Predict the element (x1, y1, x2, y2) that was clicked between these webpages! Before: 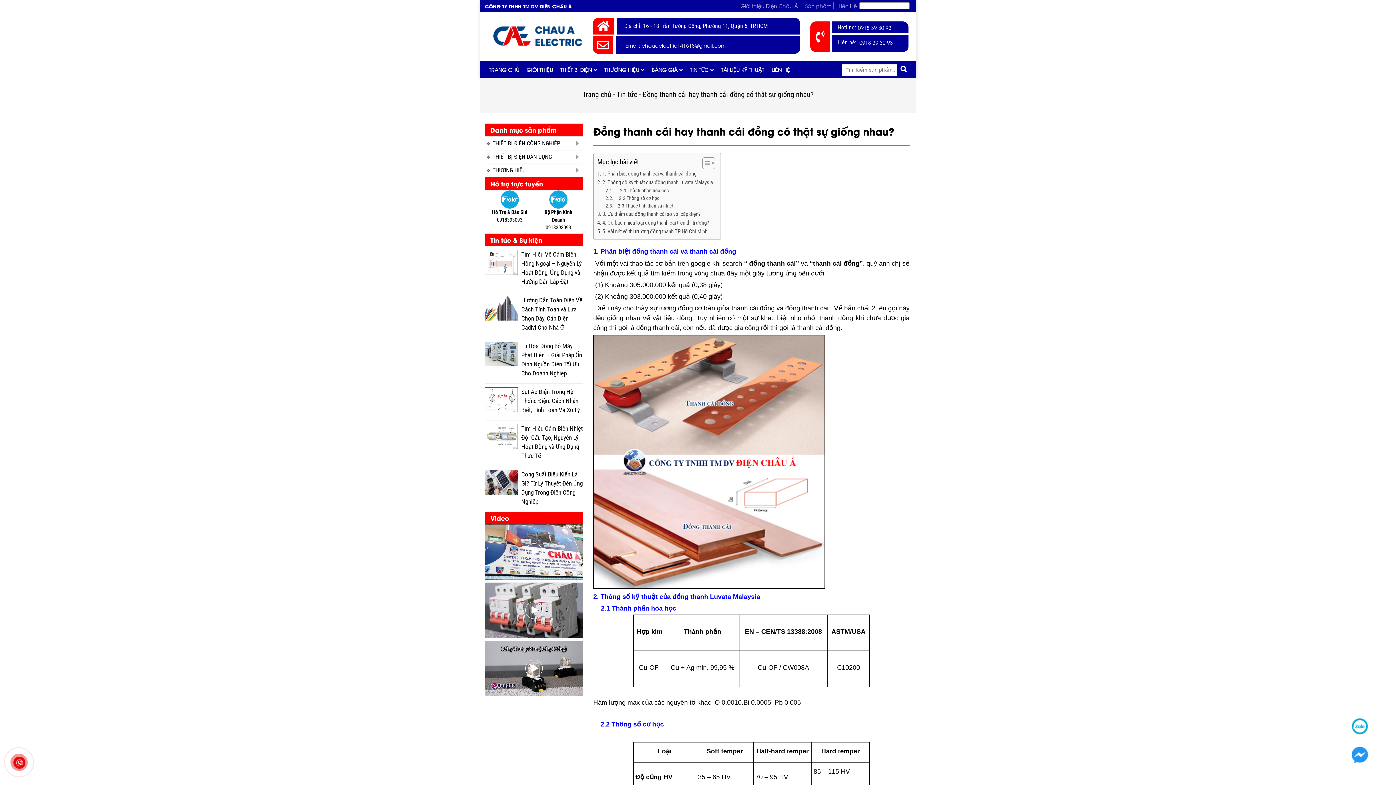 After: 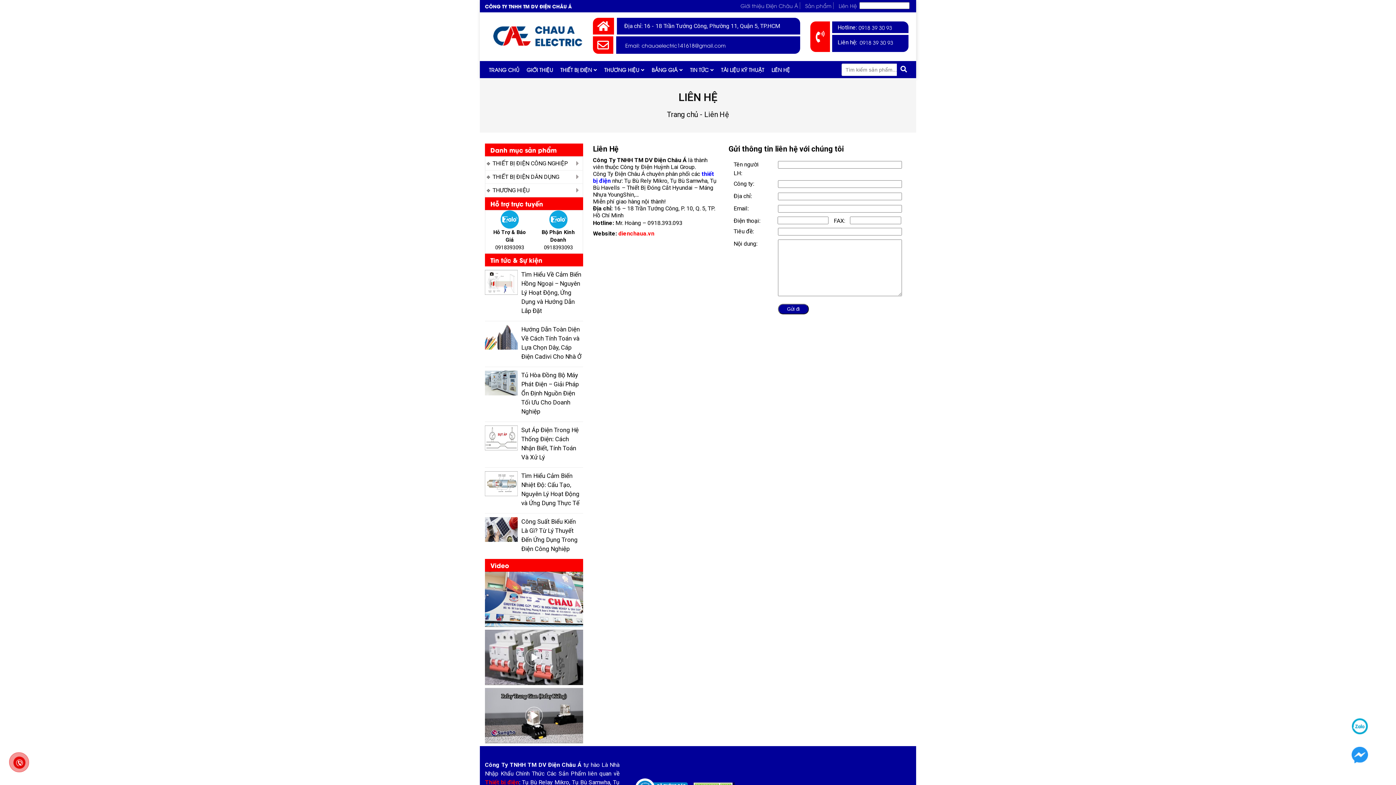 Action: label: Liên Hệ bbox: (838, 2, 857, 9)